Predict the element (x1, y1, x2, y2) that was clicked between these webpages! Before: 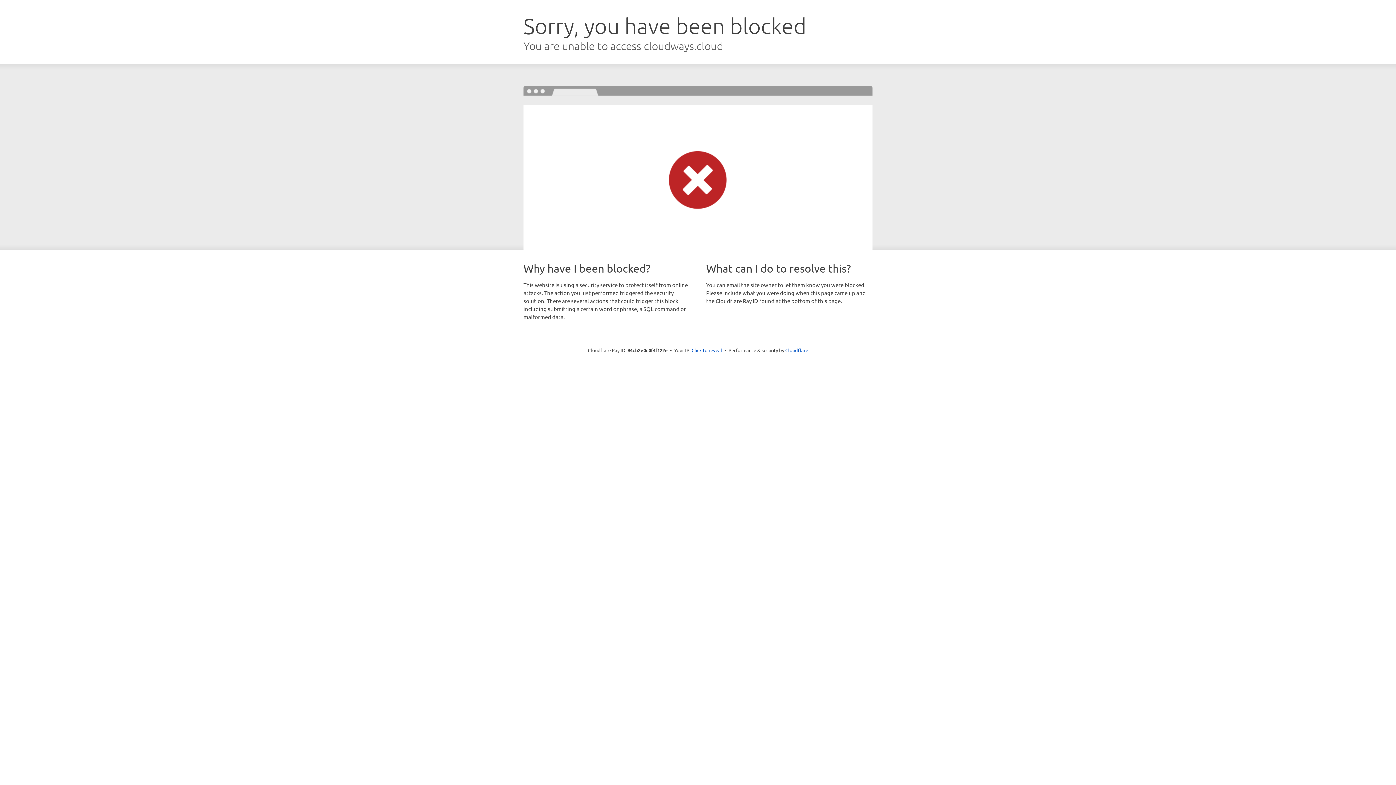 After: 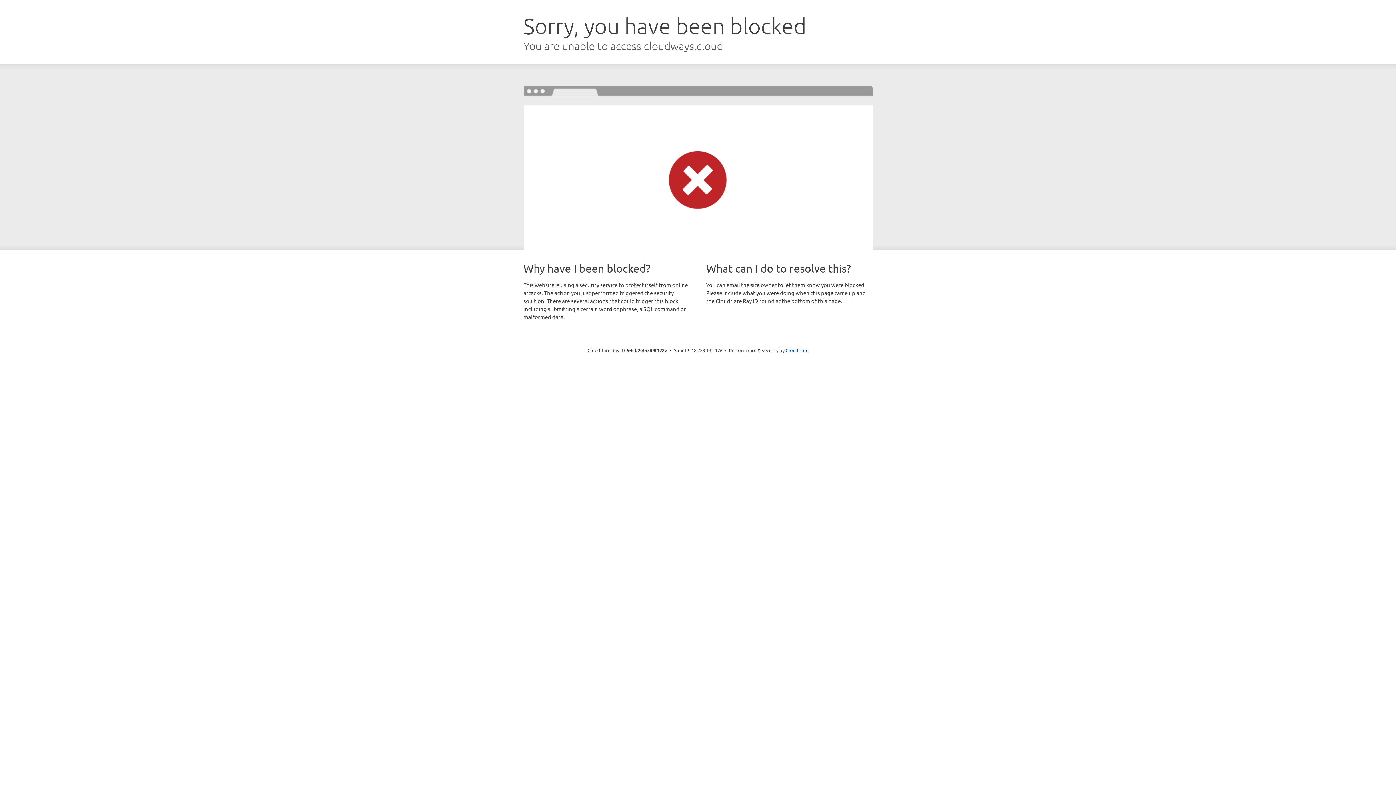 Action: bbox: (691, 346, 722, 353) label: Click to reveal